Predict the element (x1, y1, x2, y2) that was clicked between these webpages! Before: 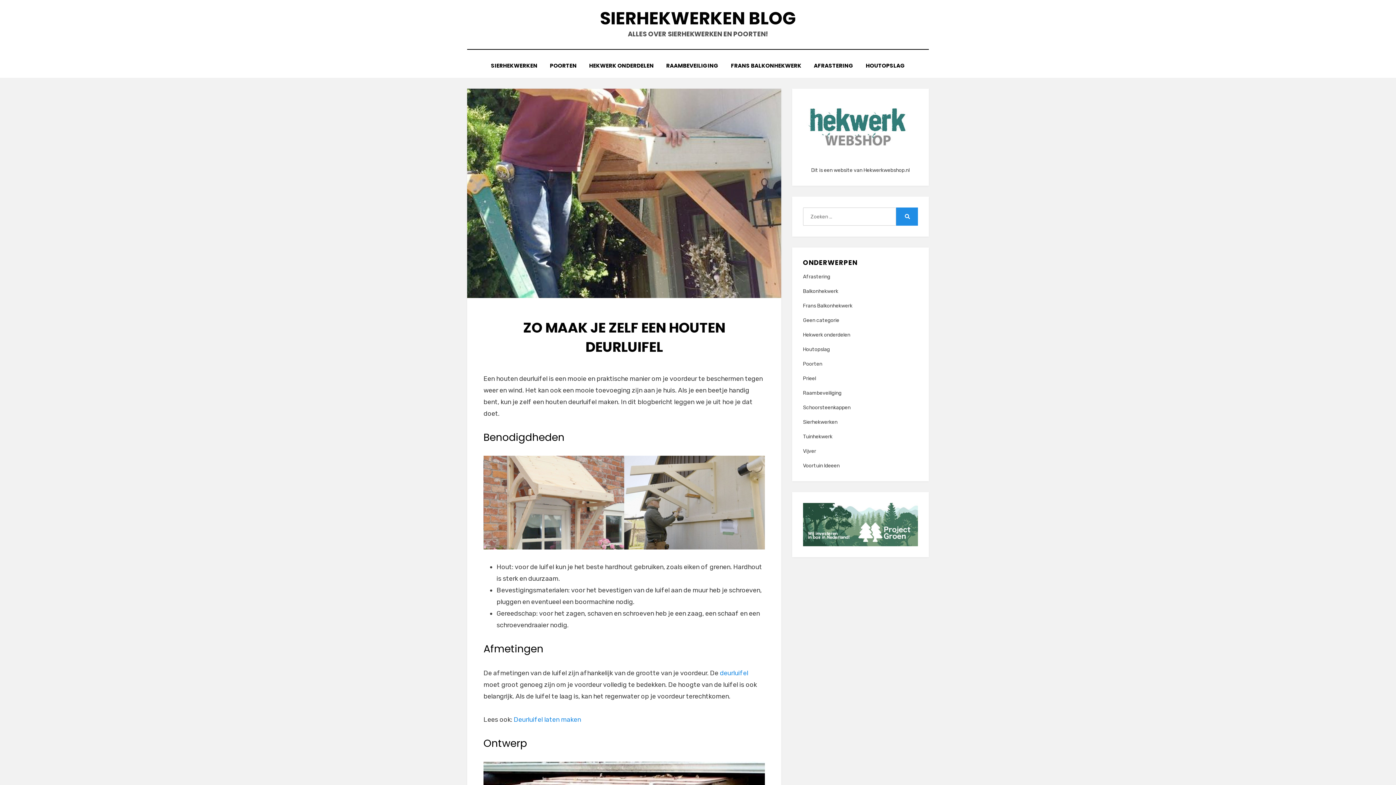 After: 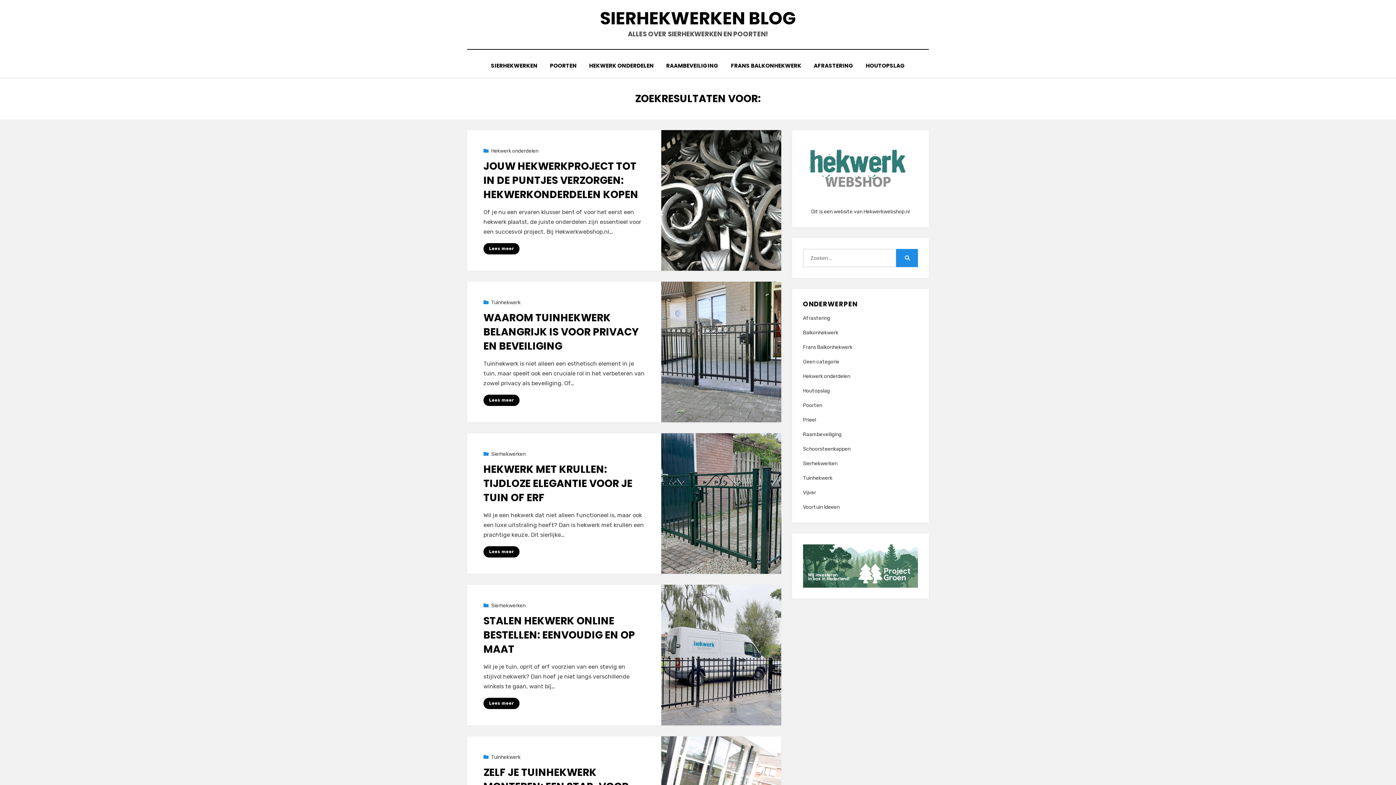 Action: bbox: (896, 207, 918, 225) label: Zoeken